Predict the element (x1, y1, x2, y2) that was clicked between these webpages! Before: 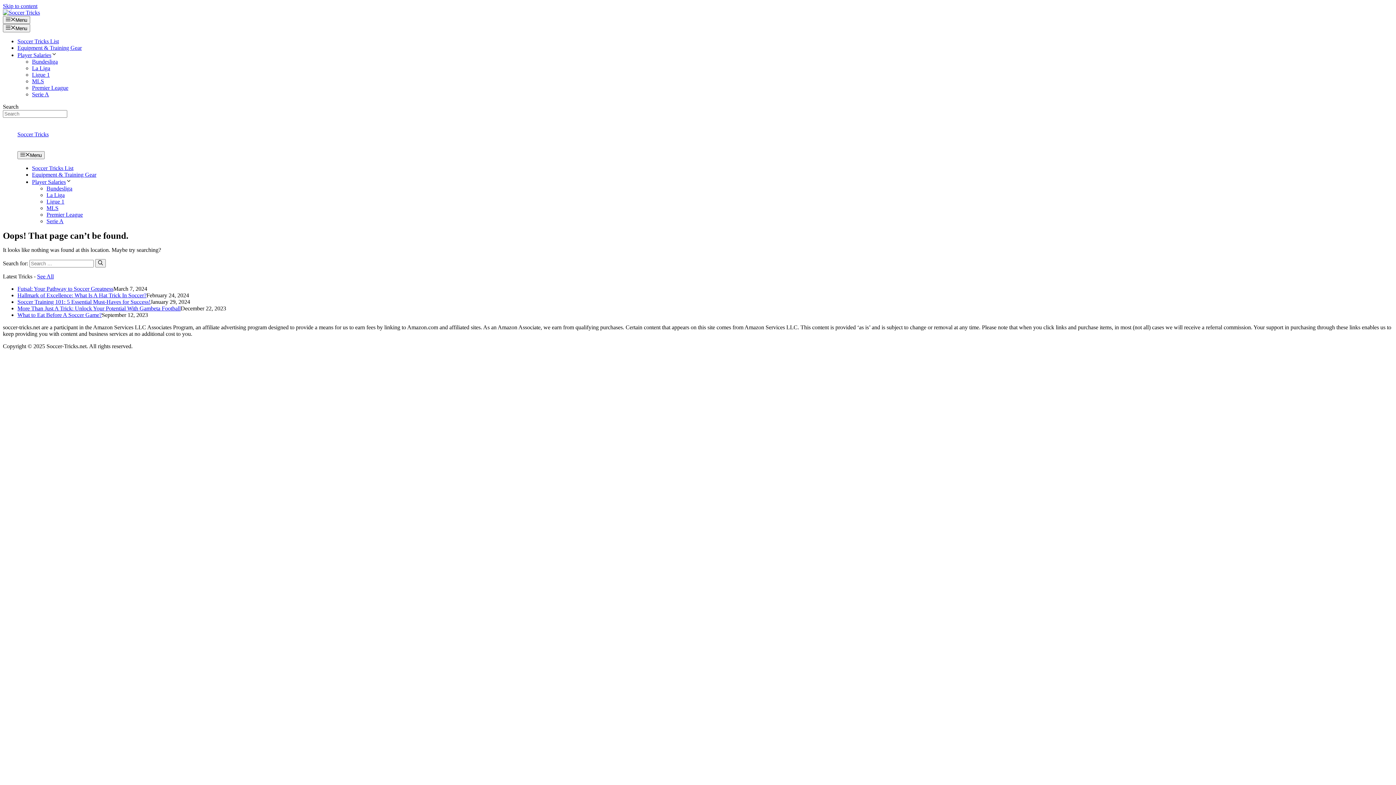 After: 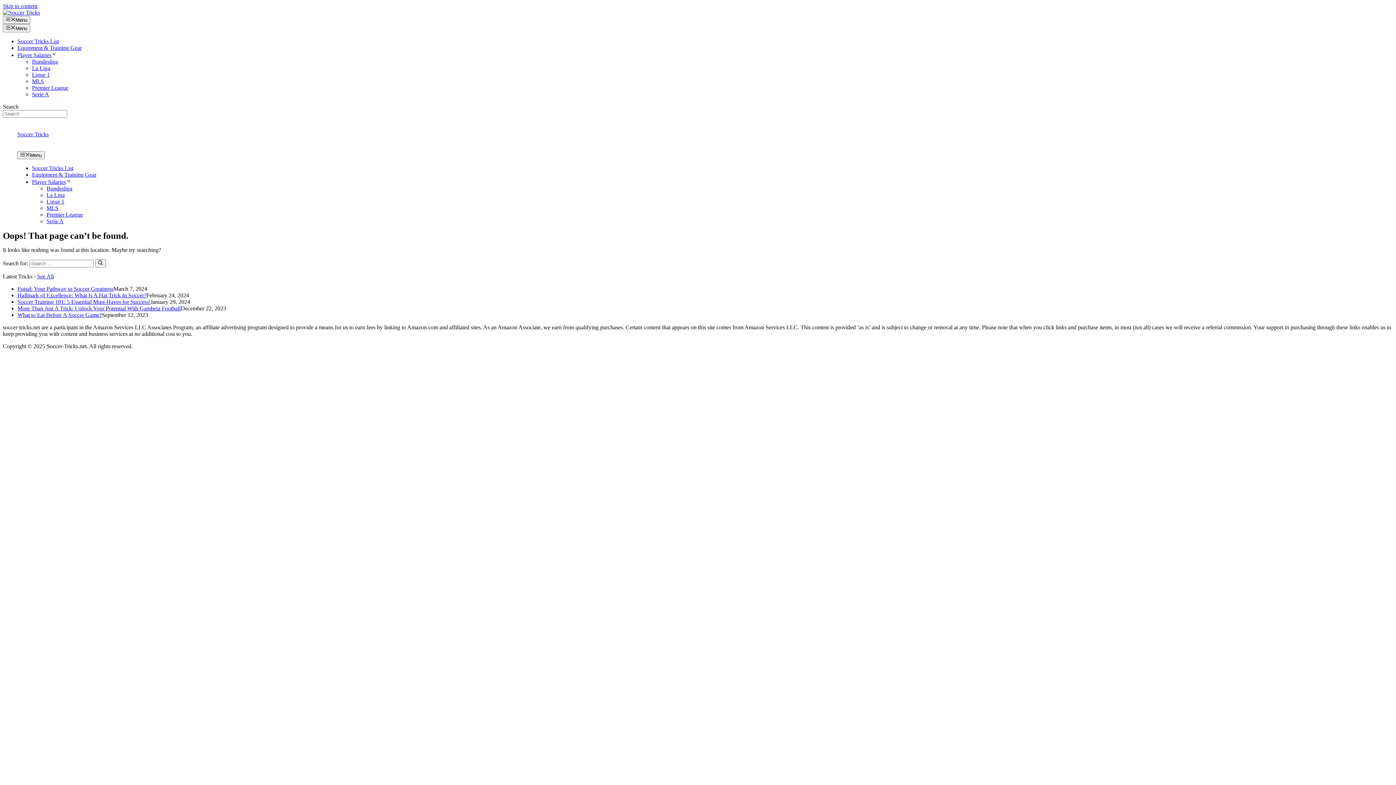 Action: bbox: (32, 178, 71, 185) label: Player Salaries